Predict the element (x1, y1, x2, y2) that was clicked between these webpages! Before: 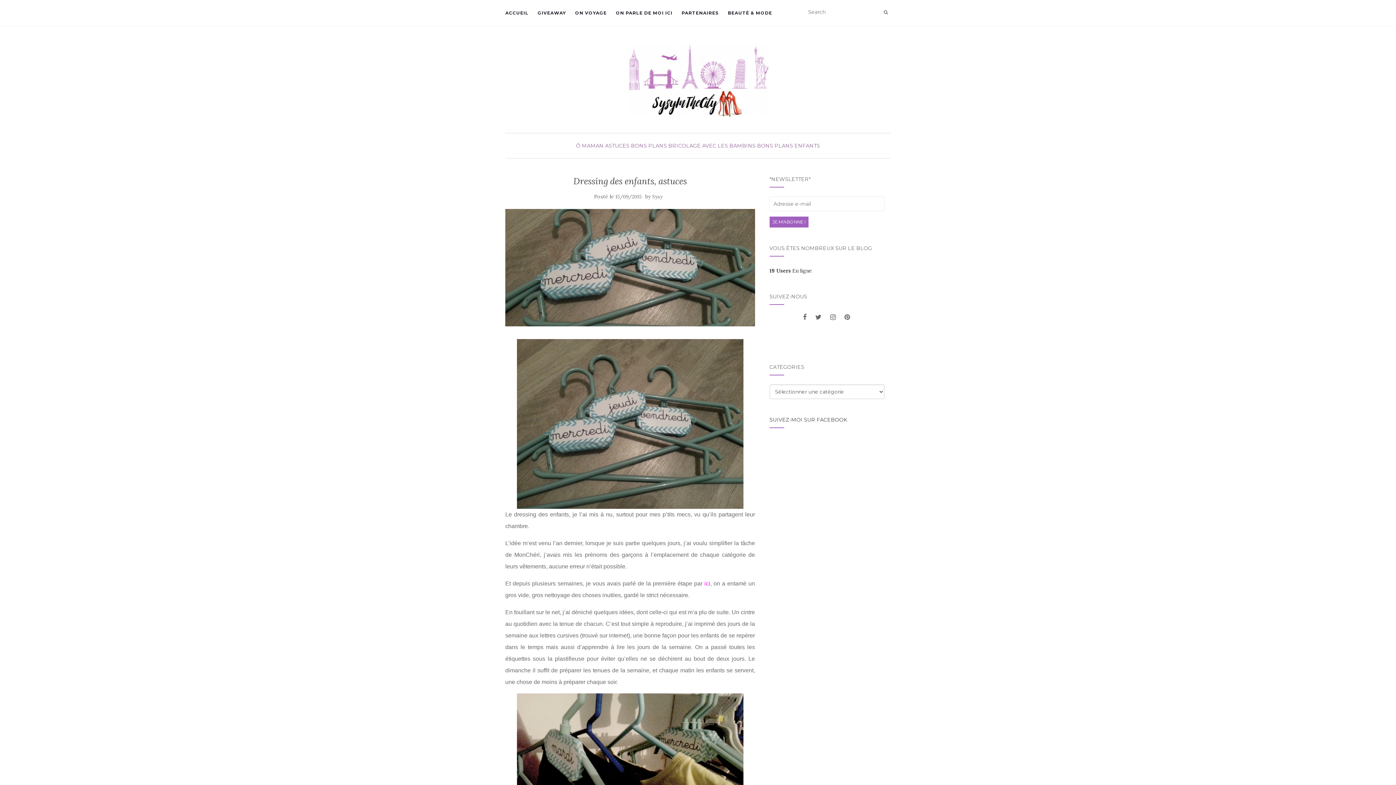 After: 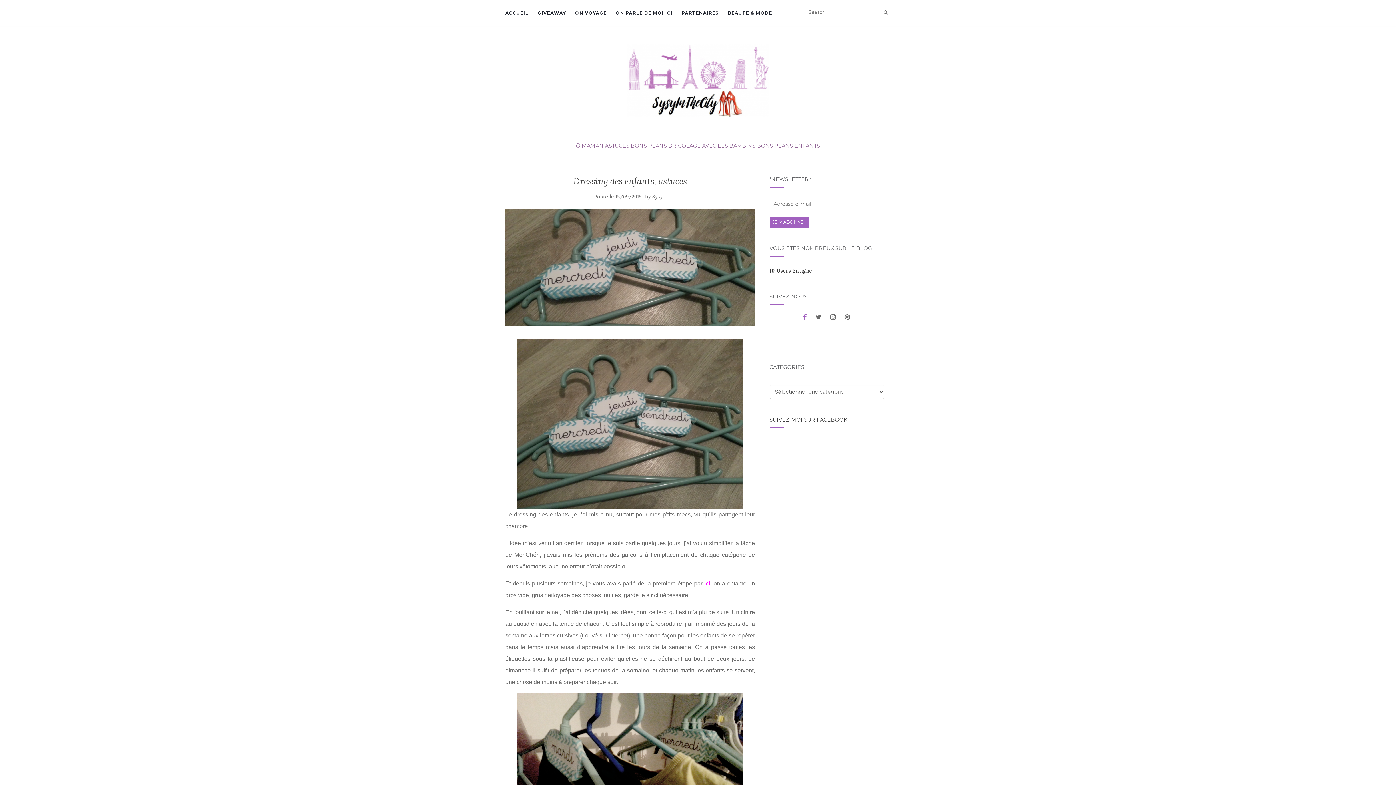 Action: bbox: (803, 314, 806, 320)